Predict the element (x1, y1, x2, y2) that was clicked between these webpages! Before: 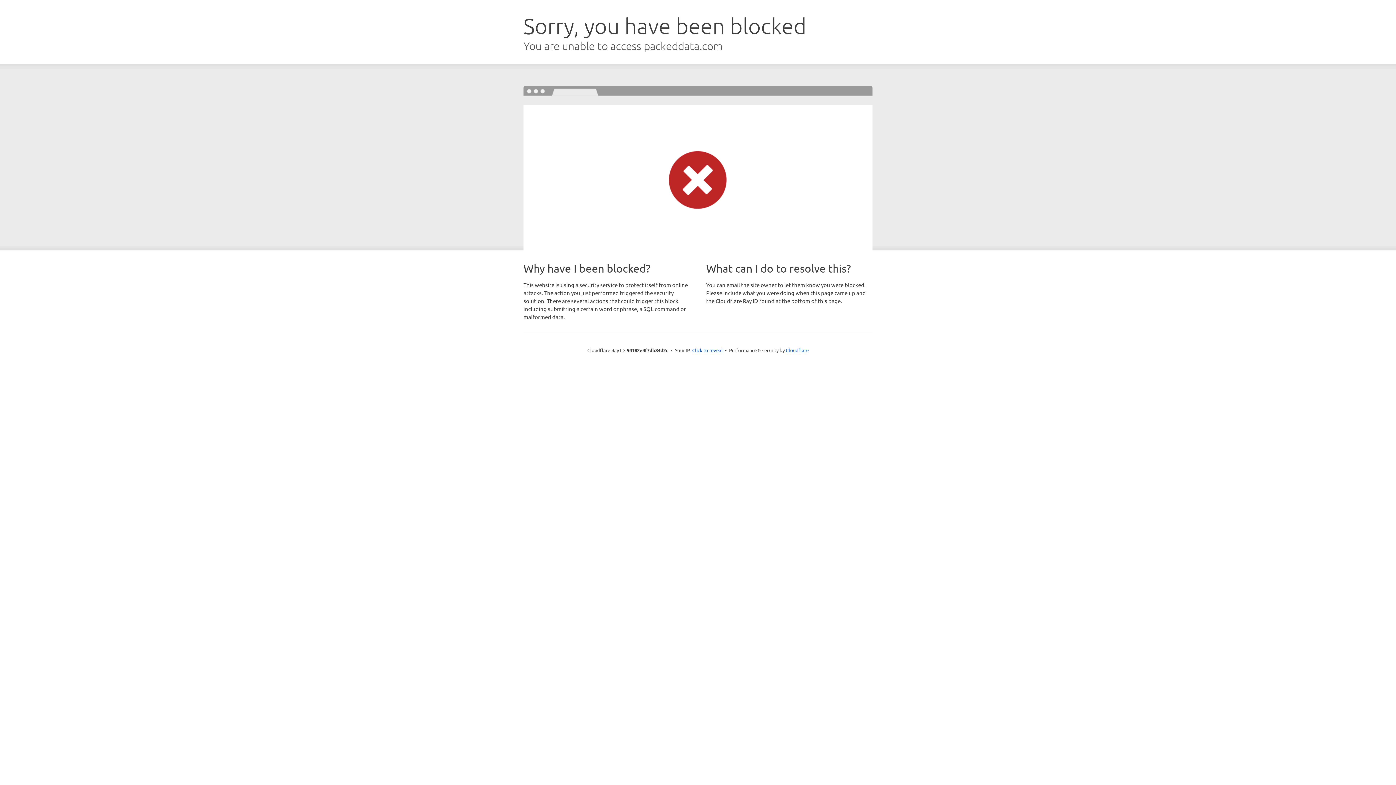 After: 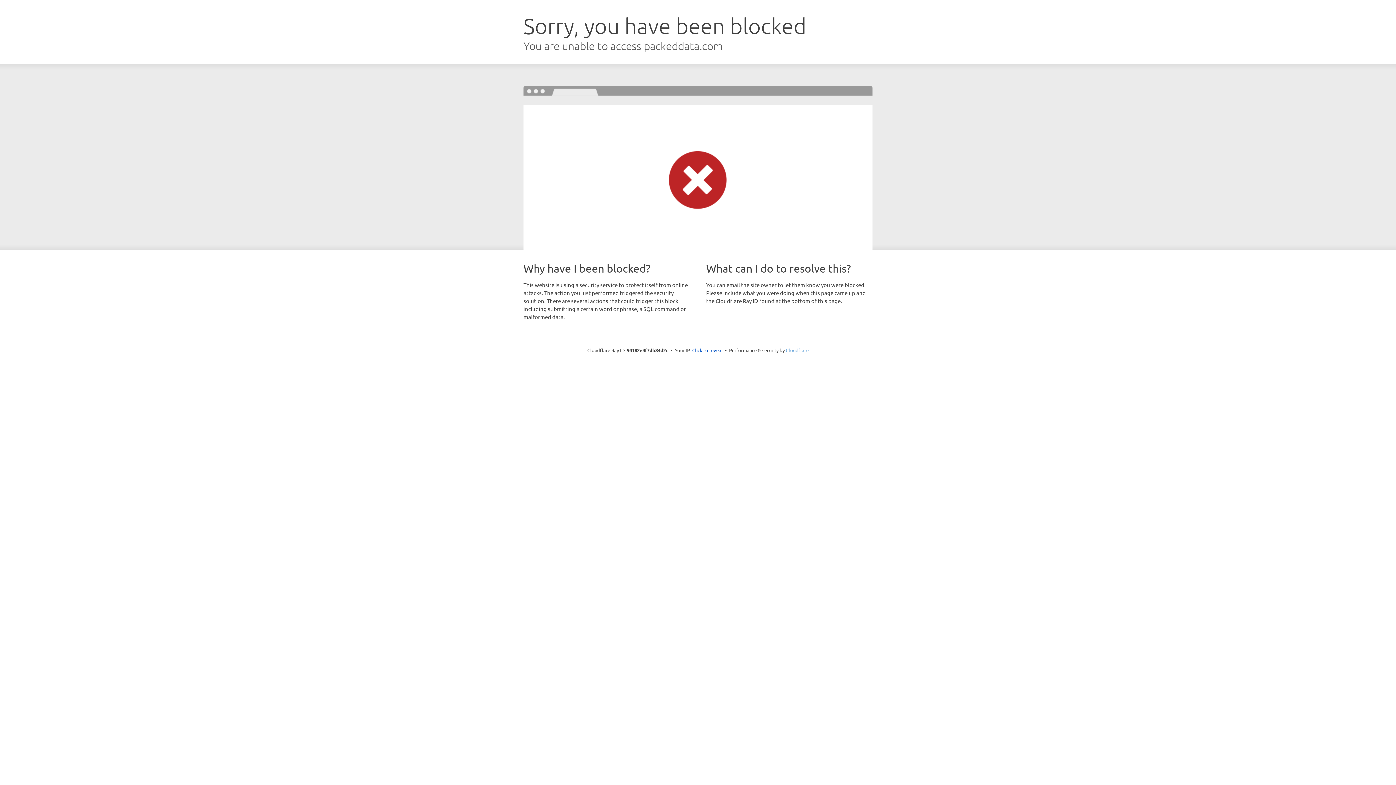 Action: label: Cloudflare bbox: (786, 347, 808, 353)